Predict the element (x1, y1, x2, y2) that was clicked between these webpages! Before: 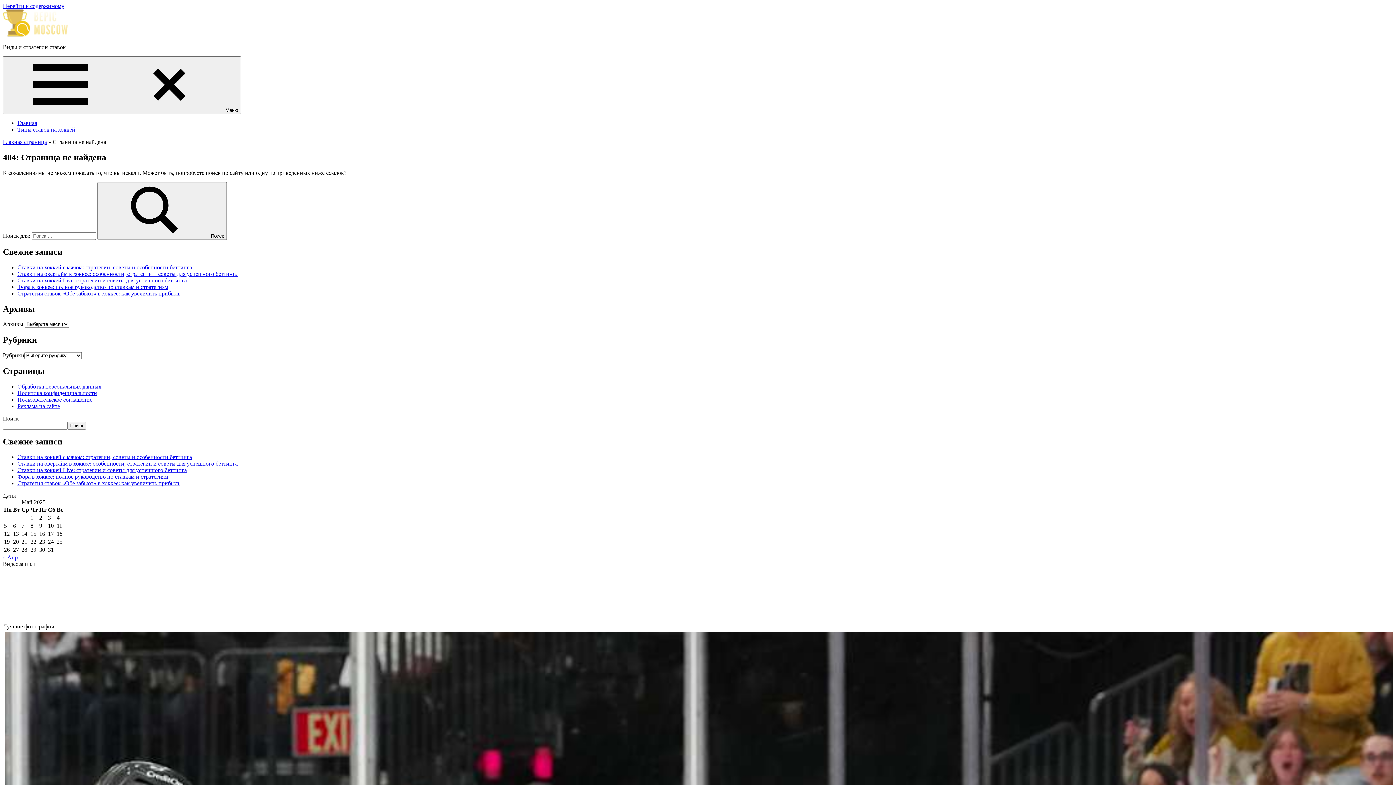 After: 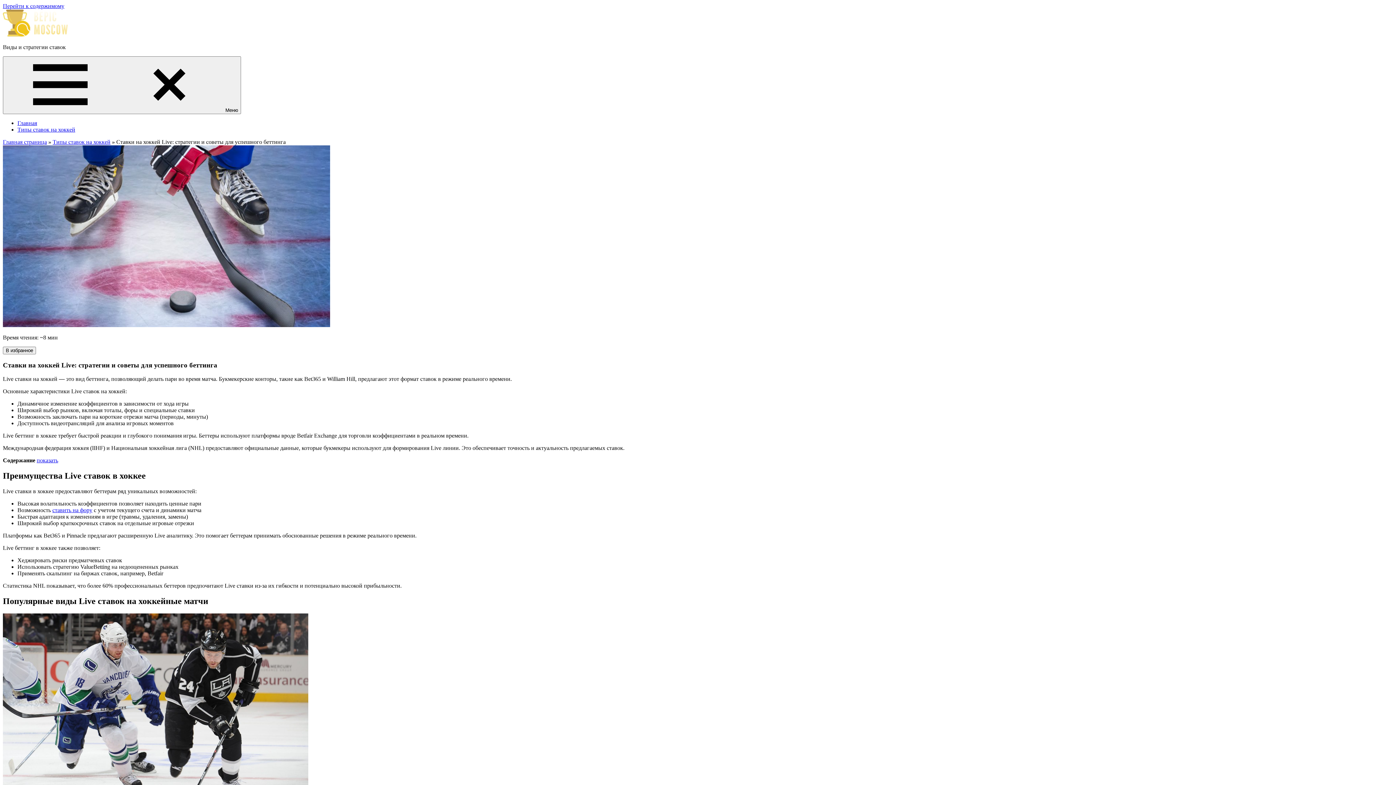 Action: label: Ставки на хоккей Live: стратегии и советы для успешного беттинга bbox: (17, 277, 186, 283)